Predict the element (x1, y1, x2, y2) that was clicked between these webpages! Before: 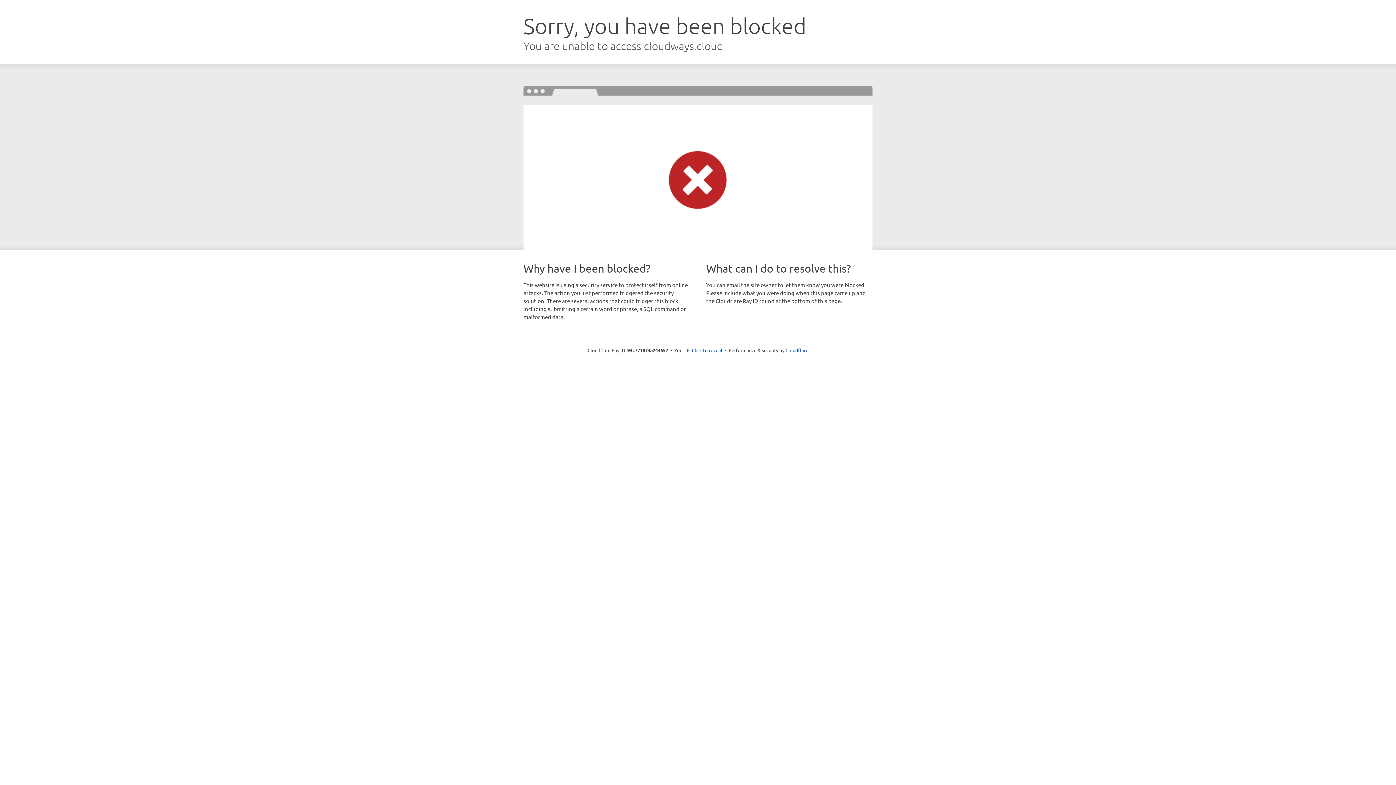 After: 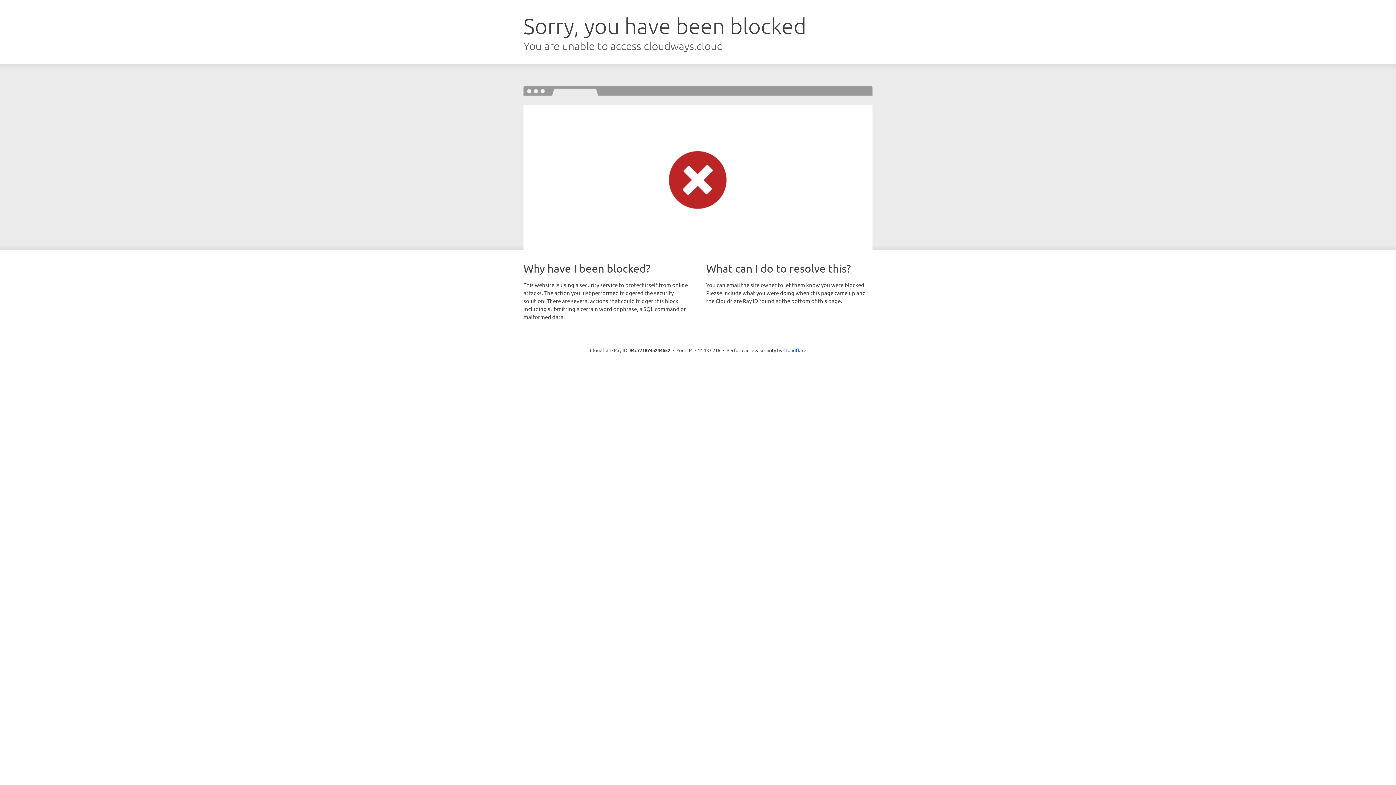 Action: label: Click to reveal bbox: (692, 346, 722, 353)